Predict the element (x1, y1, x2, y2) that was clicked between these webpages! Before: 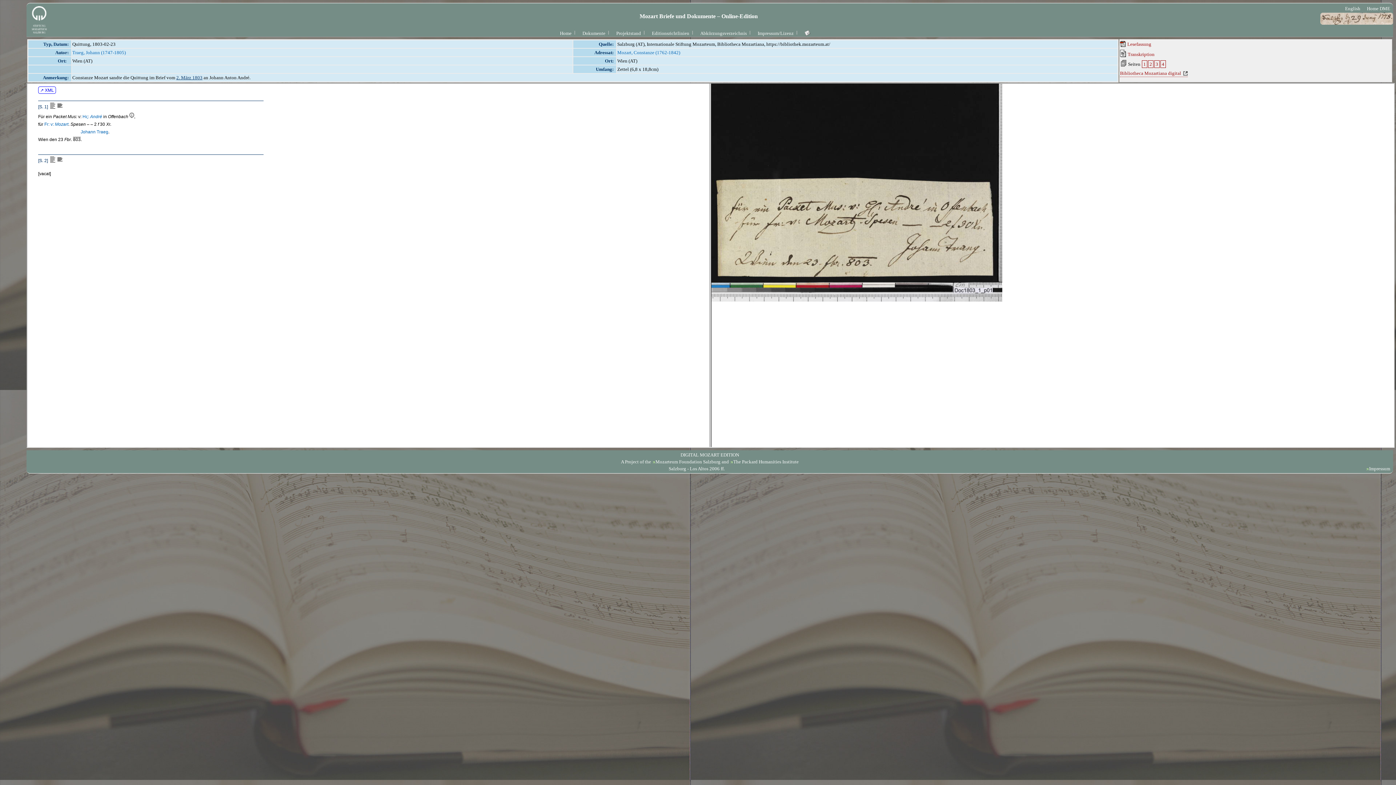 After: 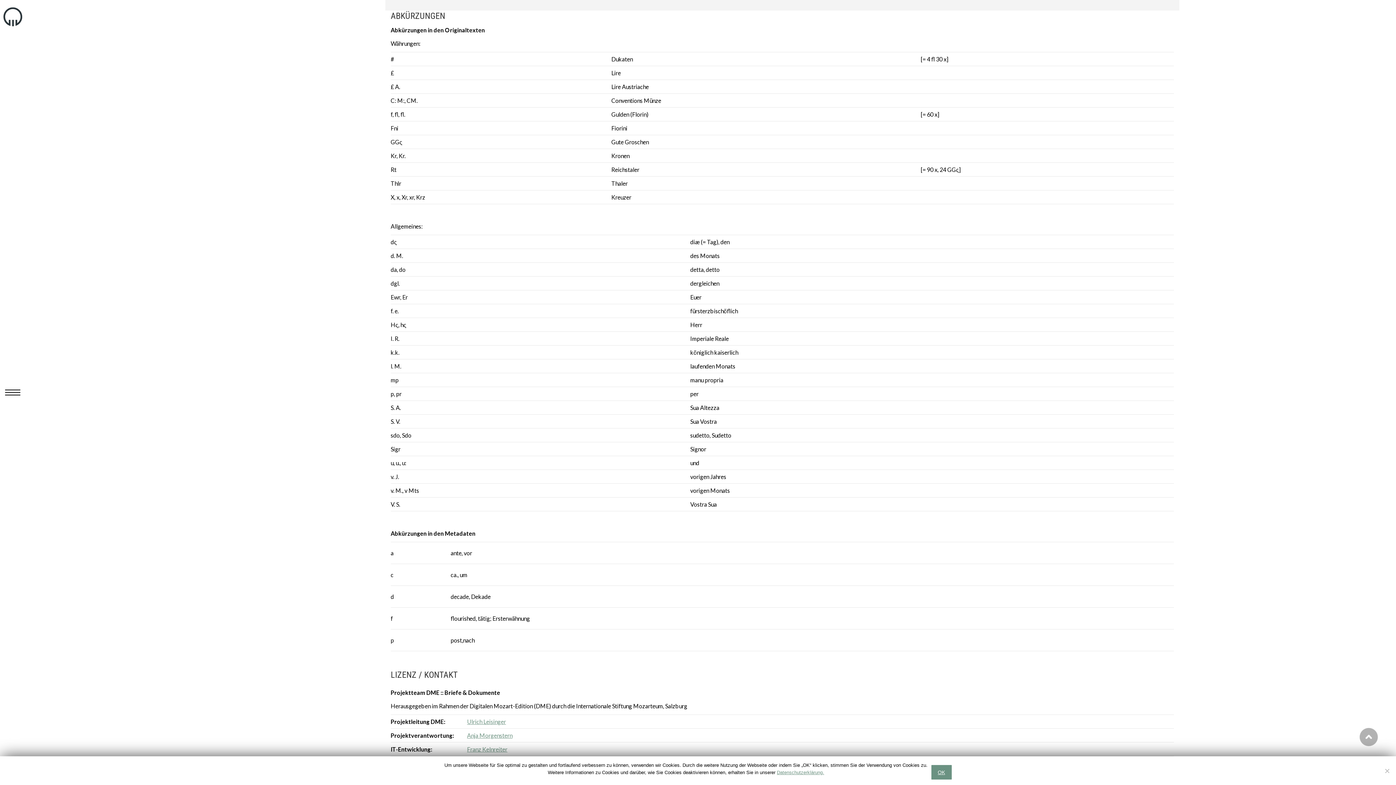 Action: label: Abkürzungsverzeichnis bbox: (696, 30, 747, 36)